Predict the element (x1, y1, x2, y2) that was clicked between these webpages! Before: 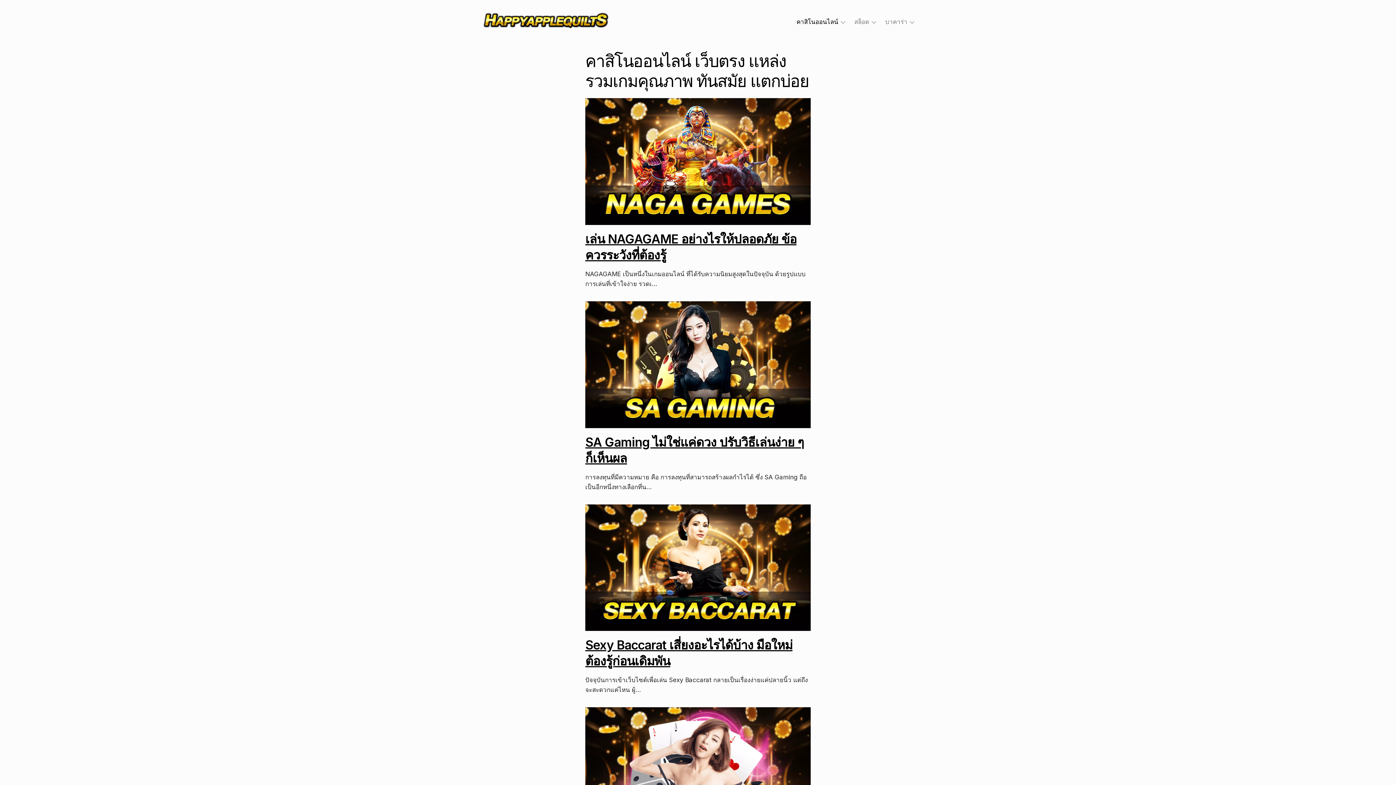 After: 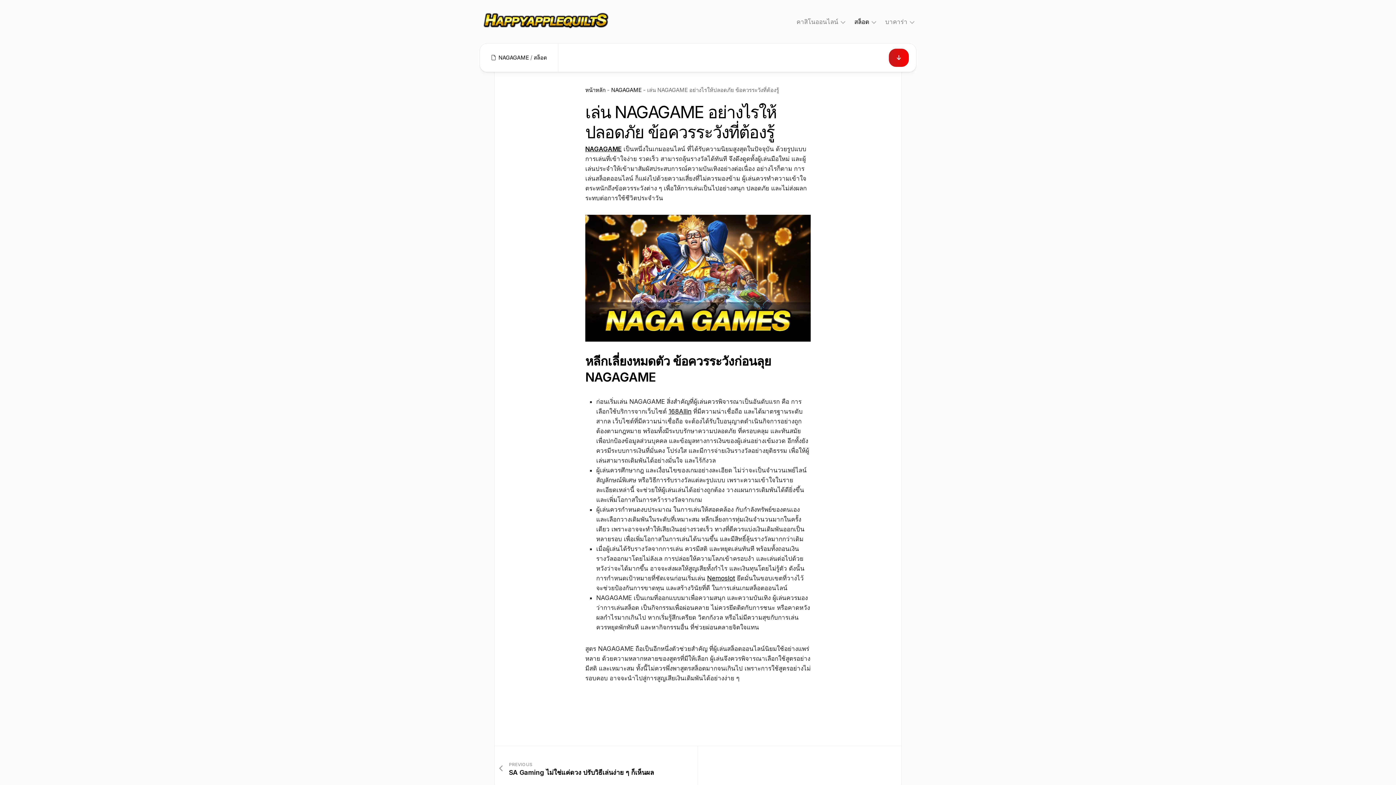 Action: bbox: (585, 216, 810, 223)